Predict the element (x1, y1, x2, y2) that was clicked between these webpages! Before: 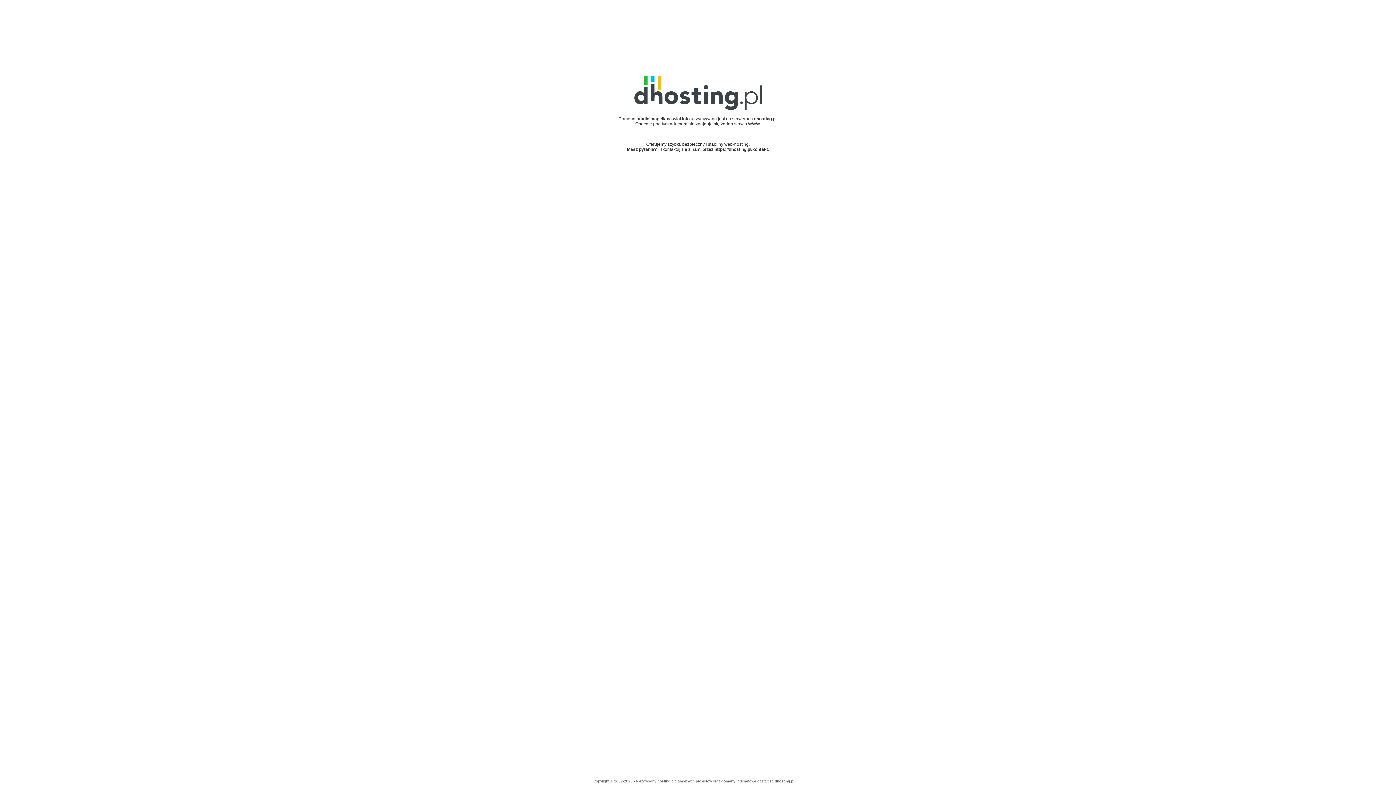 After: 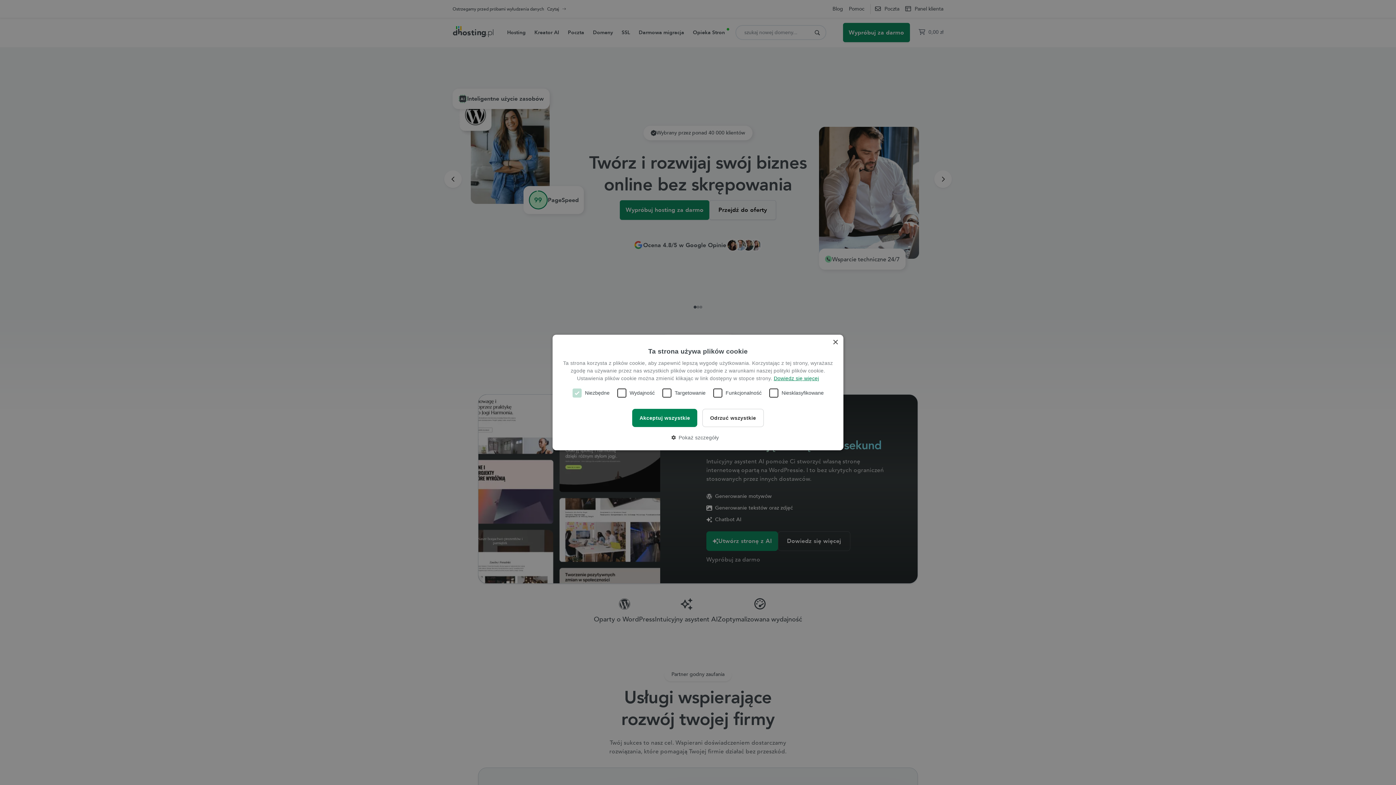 Action: bbox: (634, 105, 761, 110)